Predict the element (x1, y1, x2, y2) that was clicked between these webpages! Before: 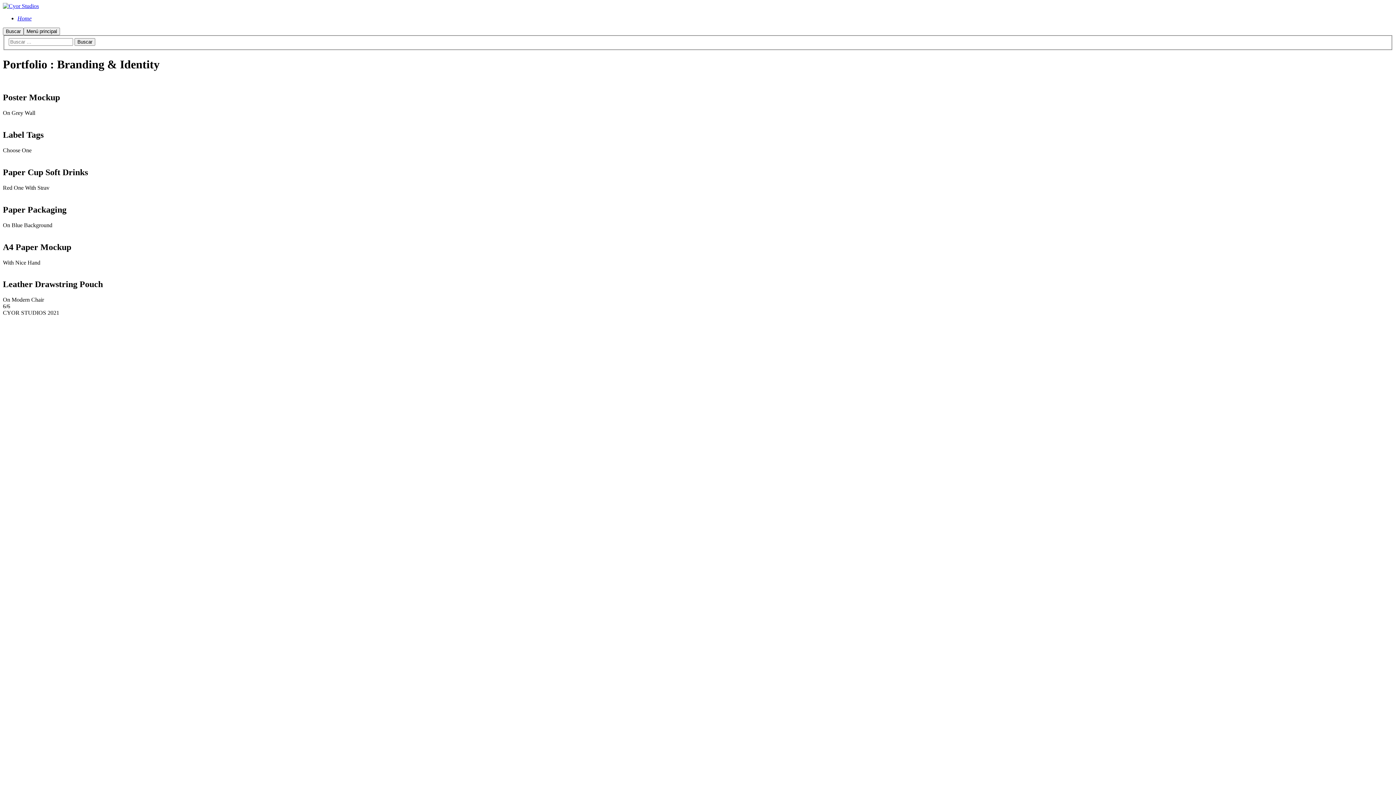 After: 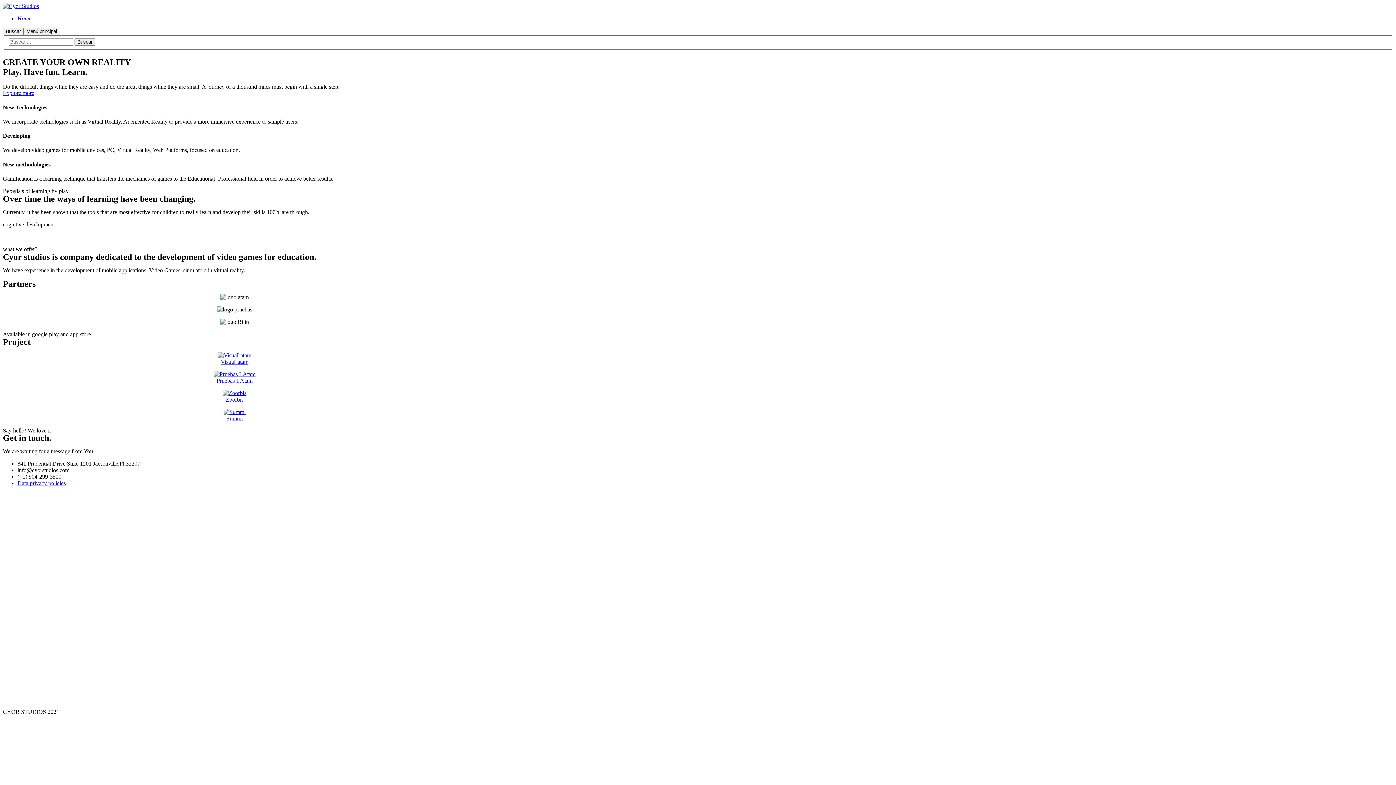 Action: bbox: (2, 2, 38, 9)